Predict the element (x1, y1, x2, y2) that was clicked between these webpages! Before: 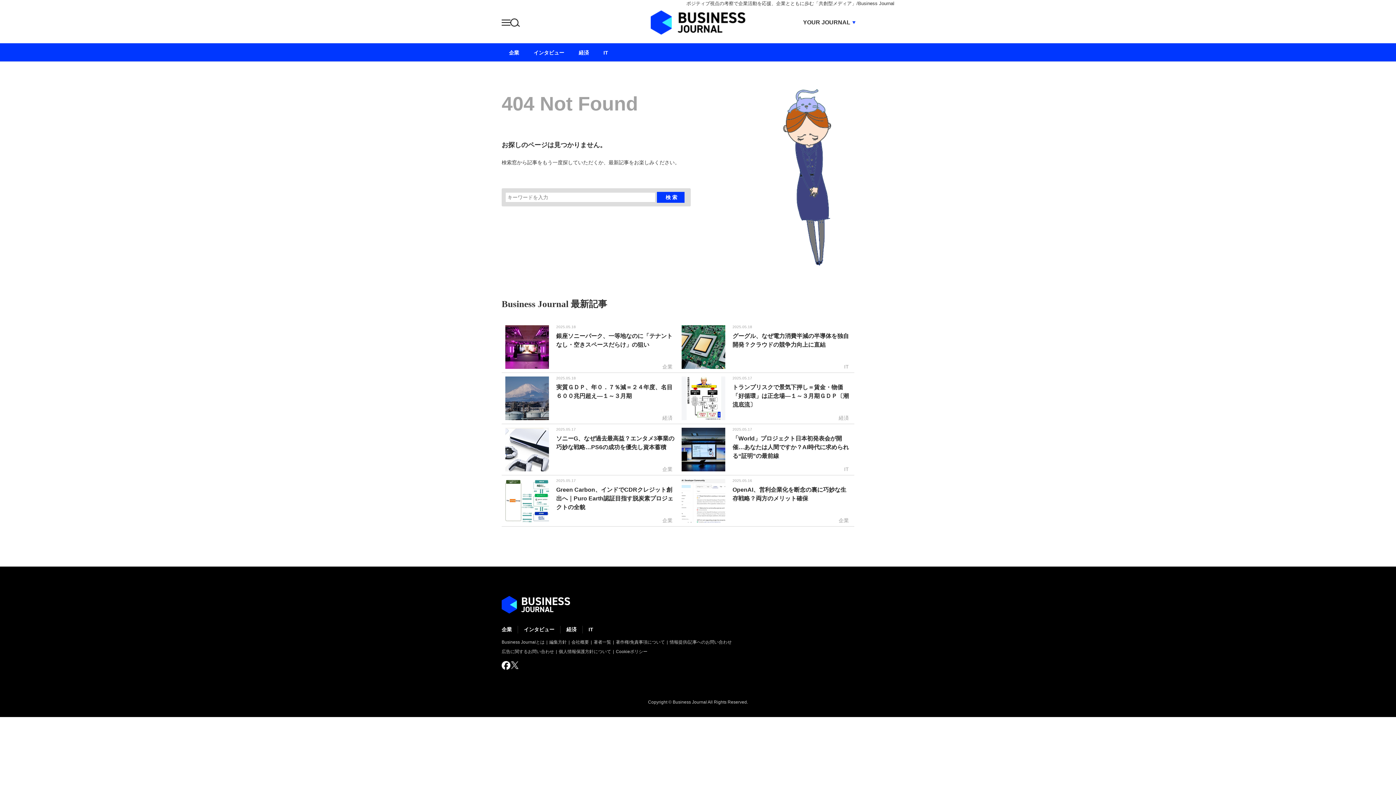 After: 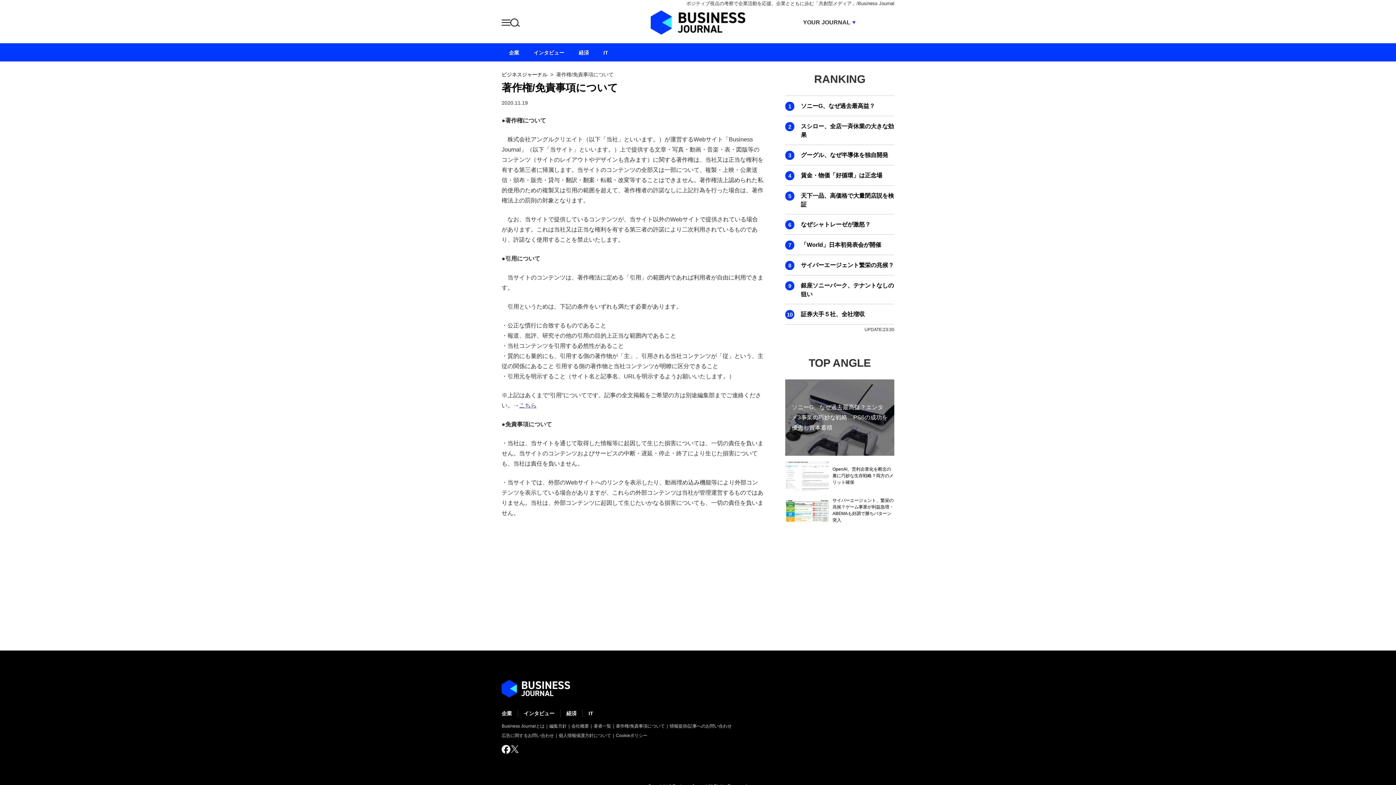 Action: bbox: (616, 640, 665, 645) label: 著作権/免責事項について